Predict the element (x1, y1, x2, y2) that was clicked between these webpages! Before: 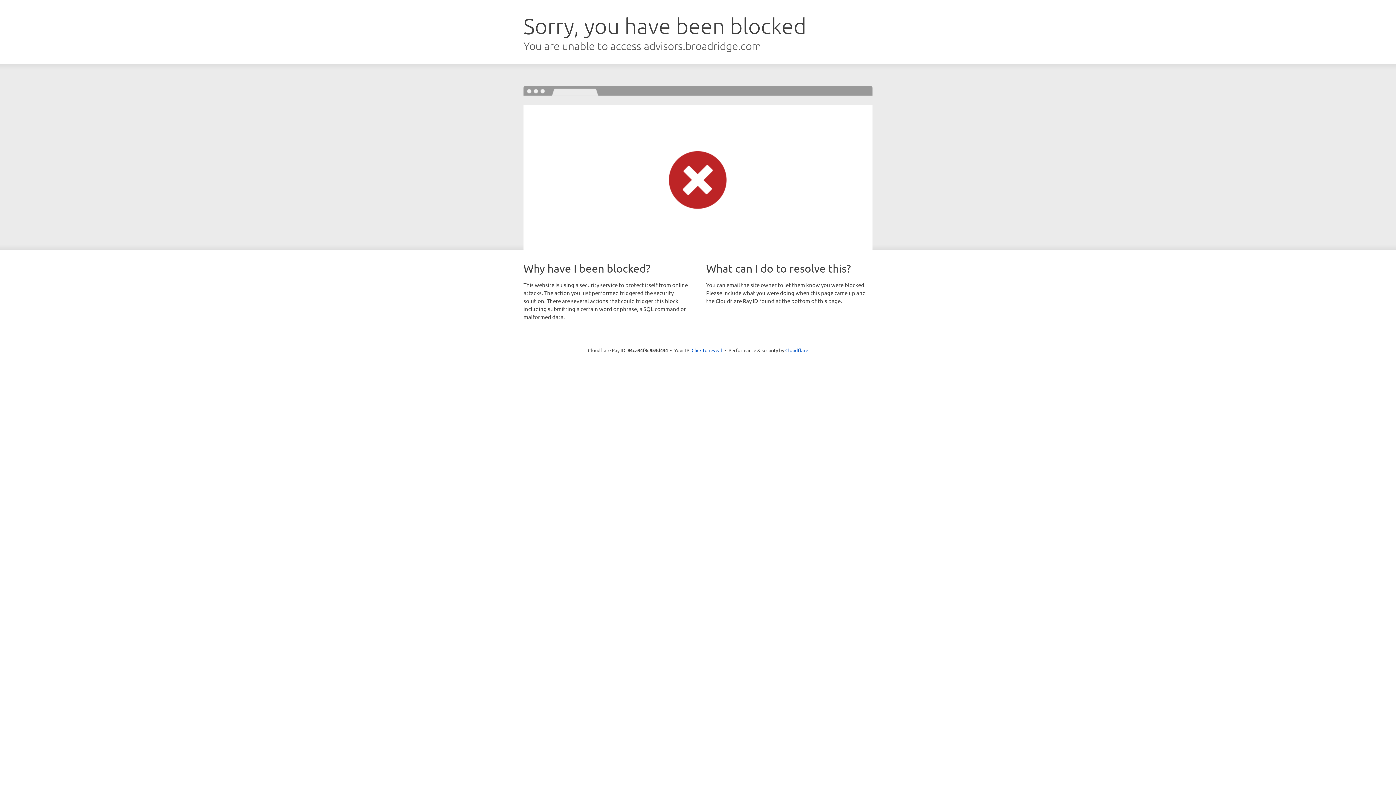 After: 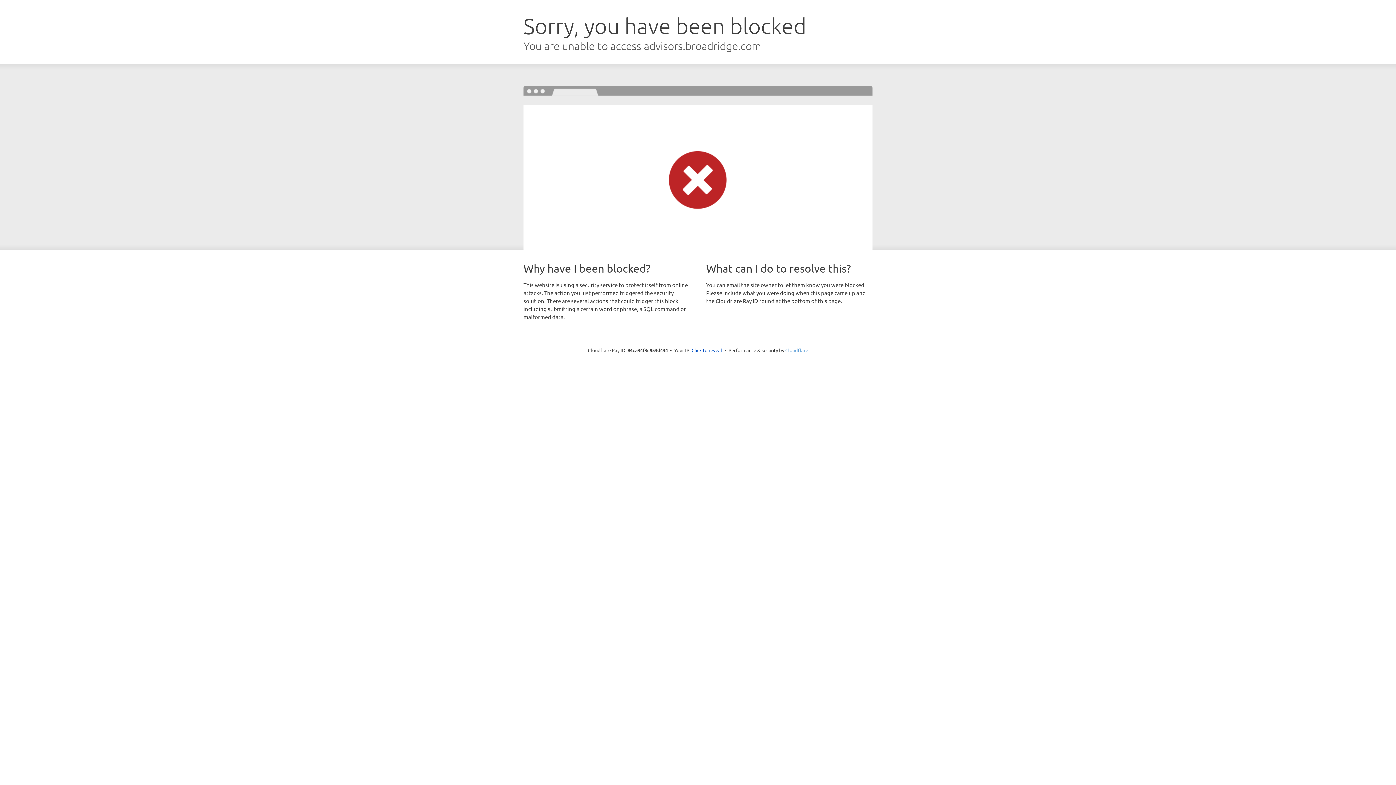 Action: bbox: (785, 347, 808, 353) label: Cloudflare